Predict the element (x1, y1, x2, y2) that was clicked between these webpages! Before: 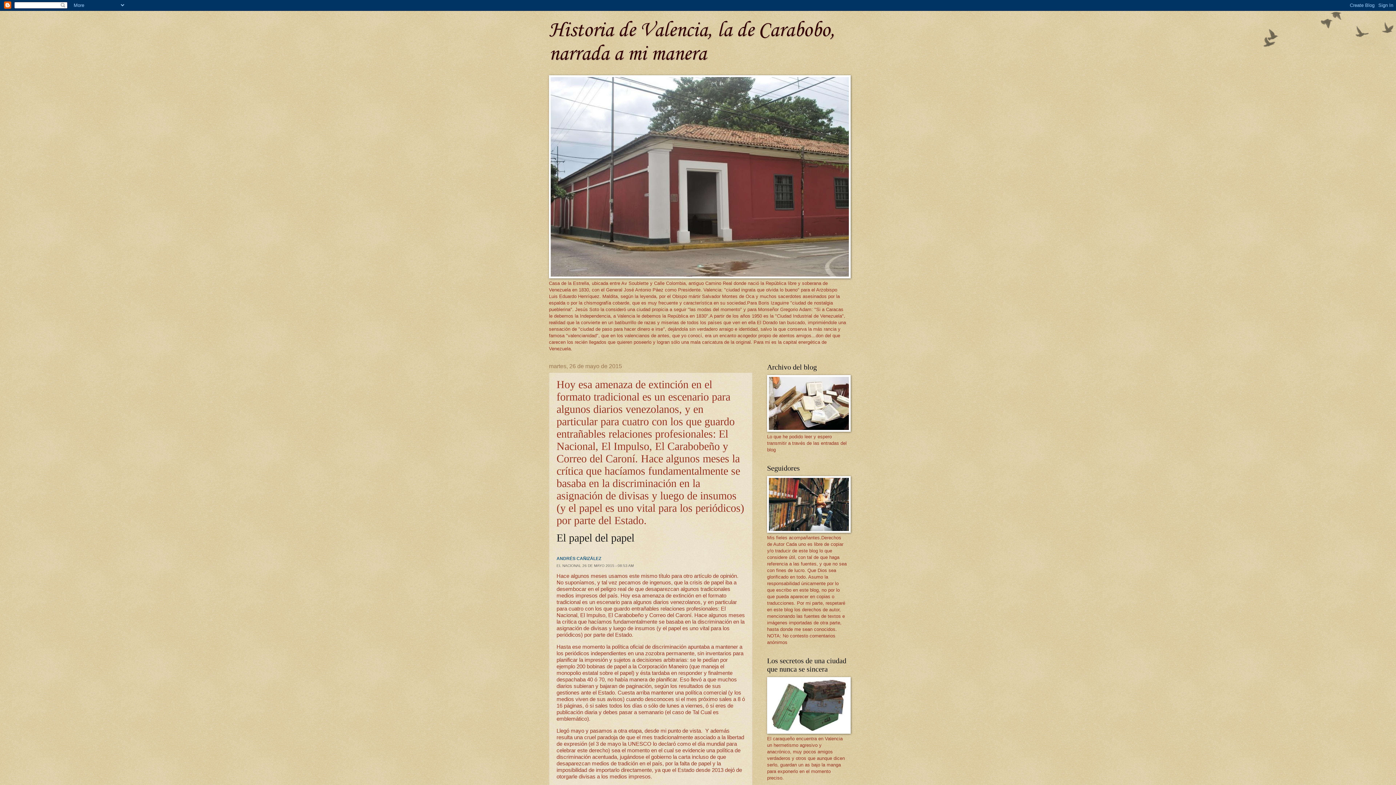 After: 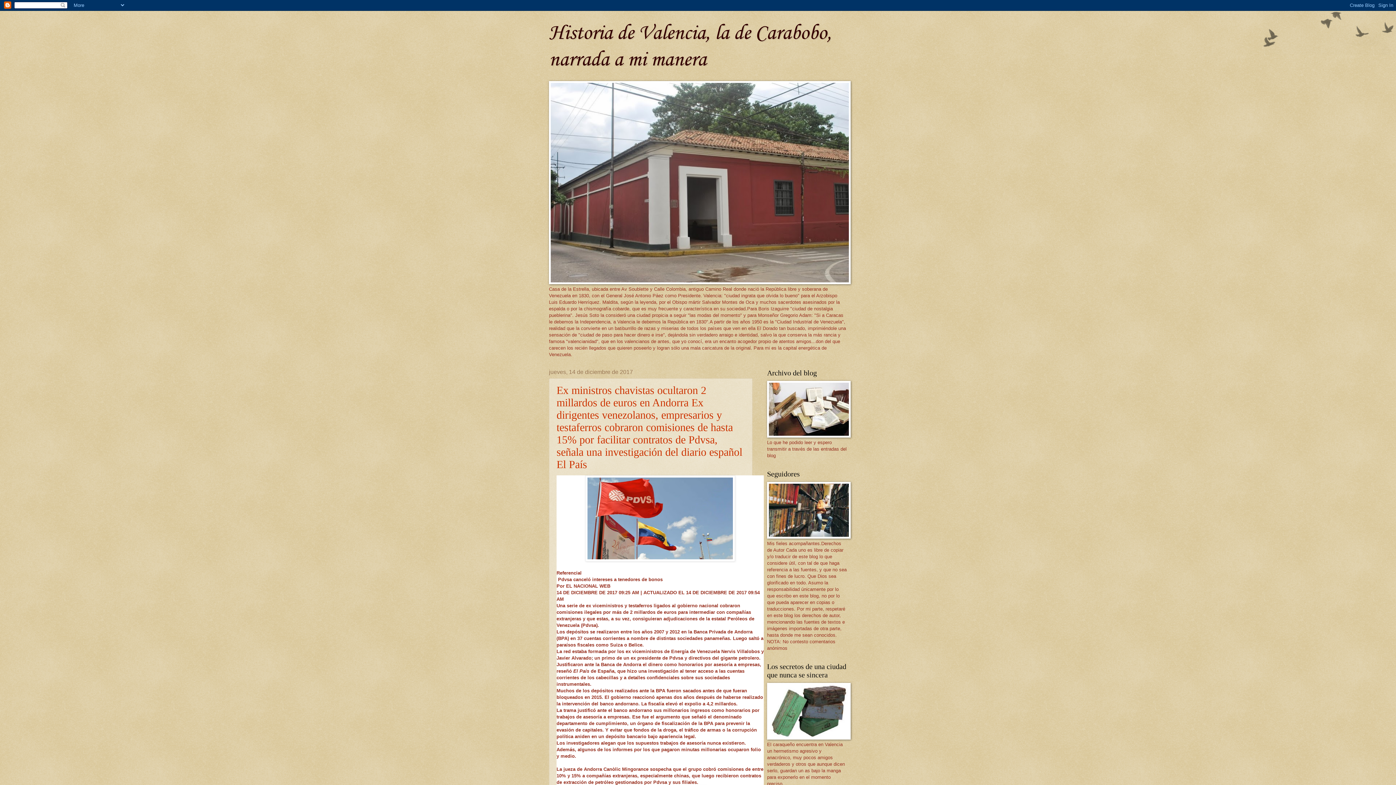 Action: bbox: (549, 18, 835, 66) label: Historia de Valencia, la de Carabobo, narrada a mi manera